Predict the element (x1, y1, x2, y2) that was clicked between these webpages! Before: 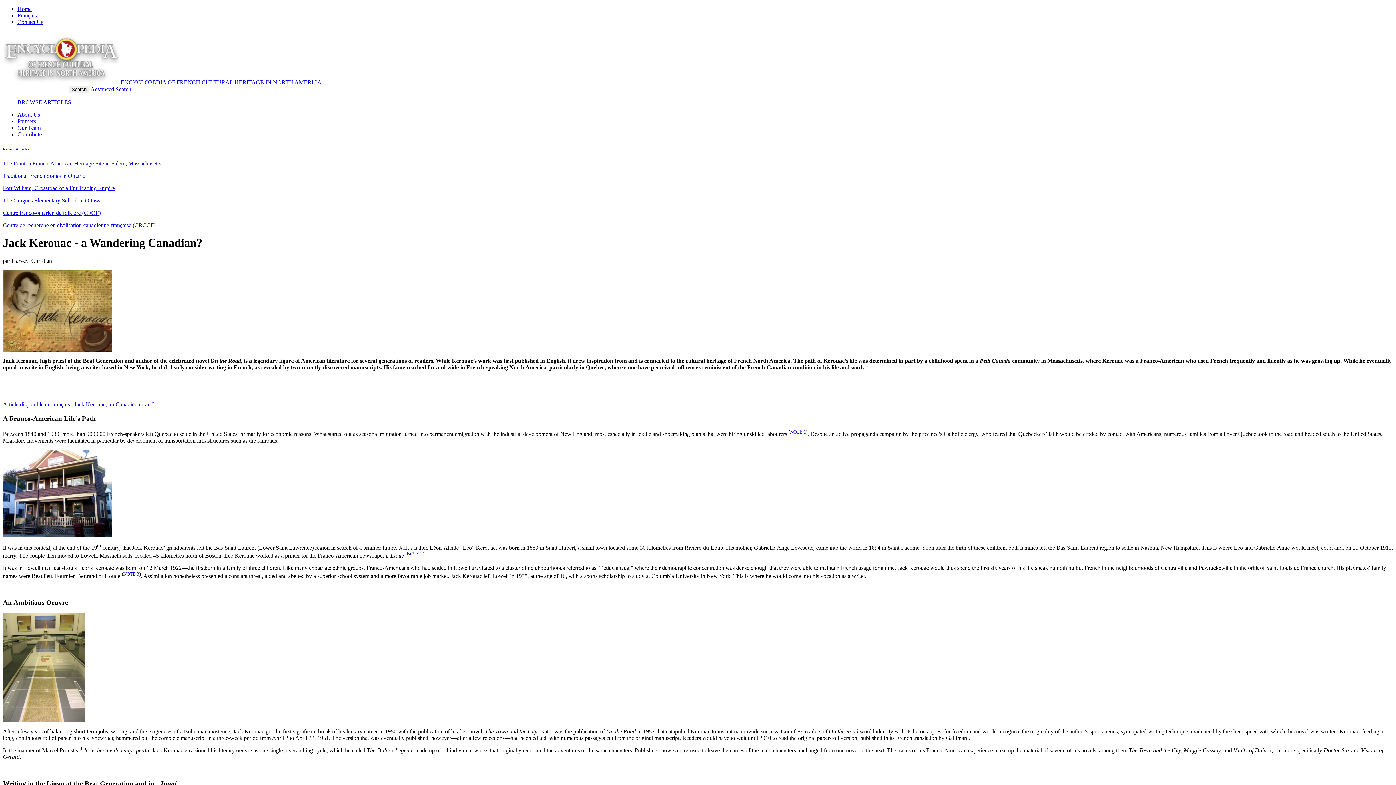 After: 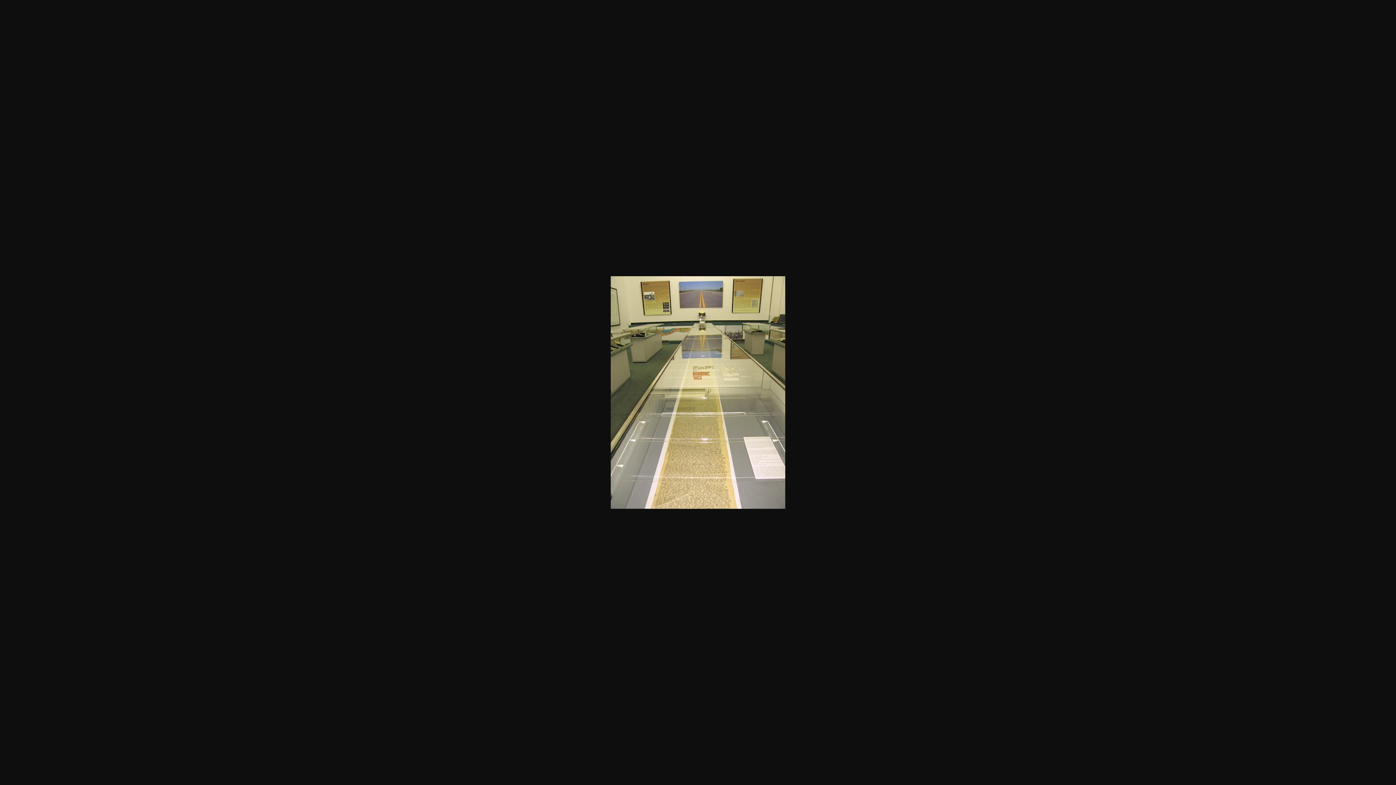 Action: bbox: (2, 717, 84, 724)